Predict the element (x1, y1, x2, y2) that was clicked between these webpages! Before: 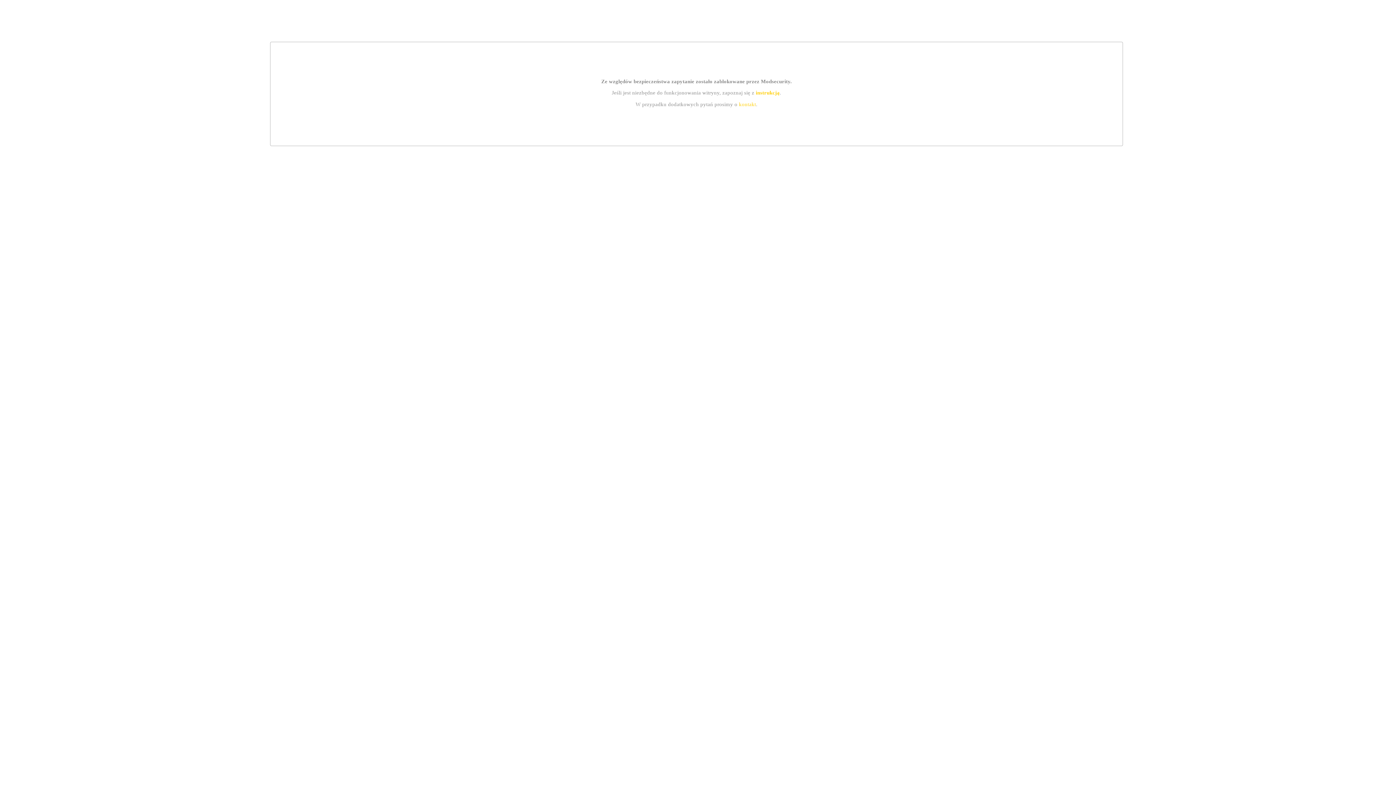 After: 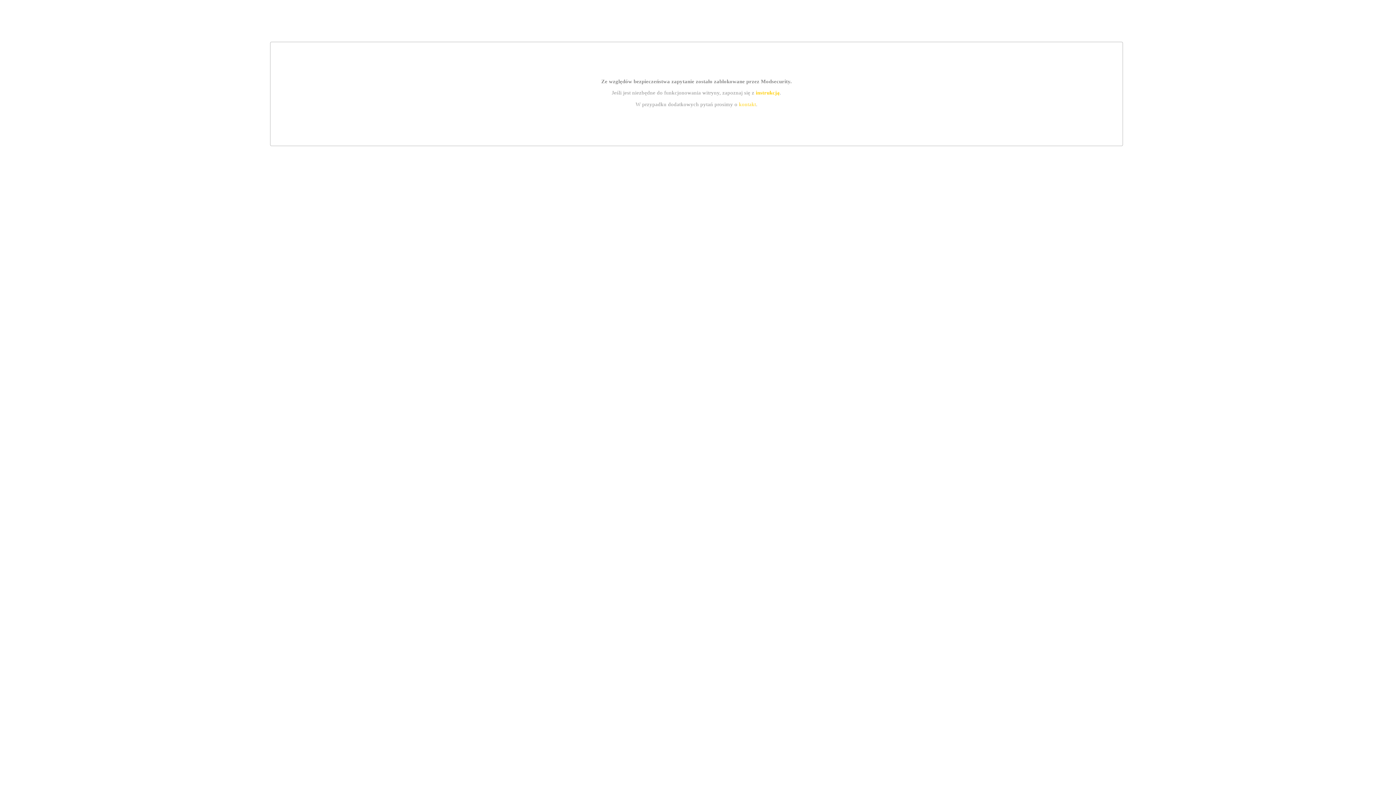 Action: bbox: (739, 101, 756, 107) label: kontakt